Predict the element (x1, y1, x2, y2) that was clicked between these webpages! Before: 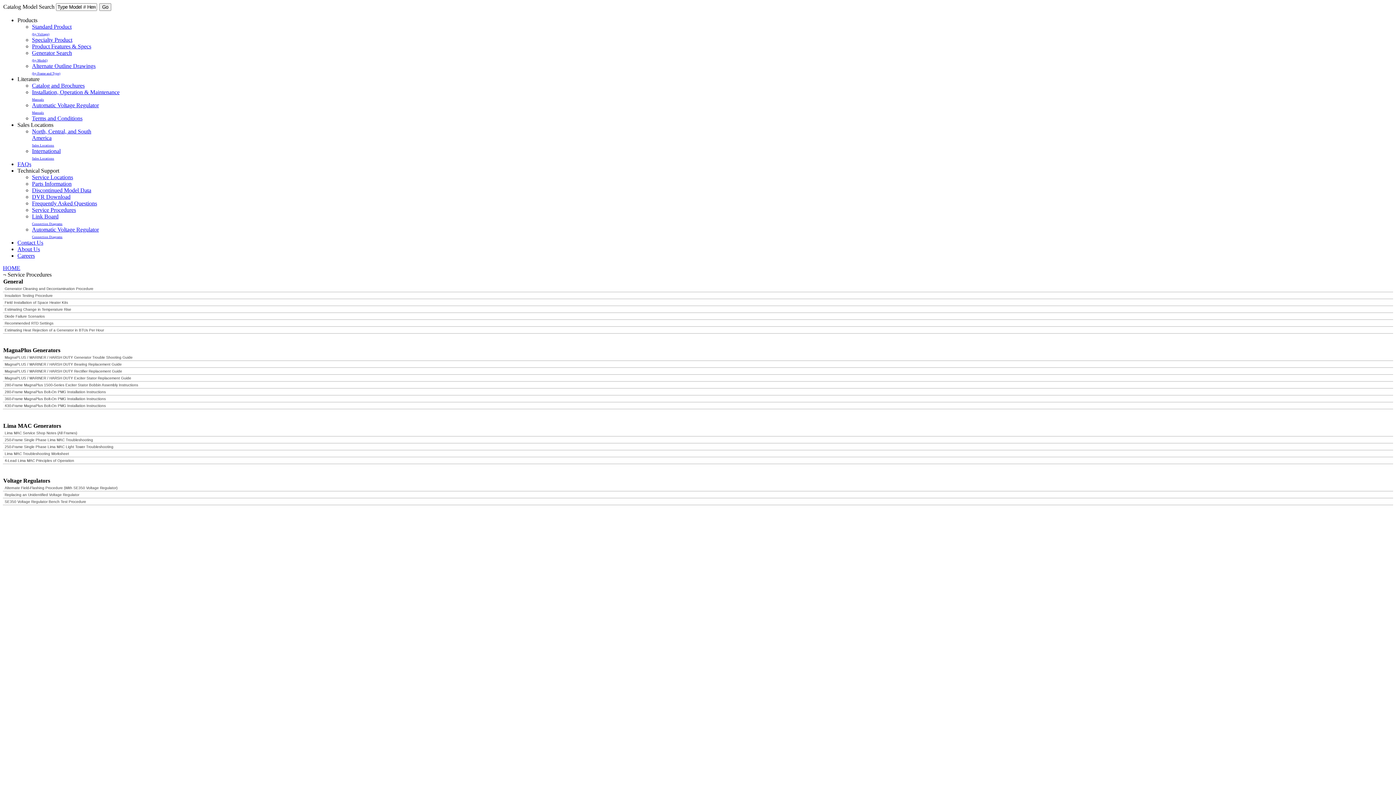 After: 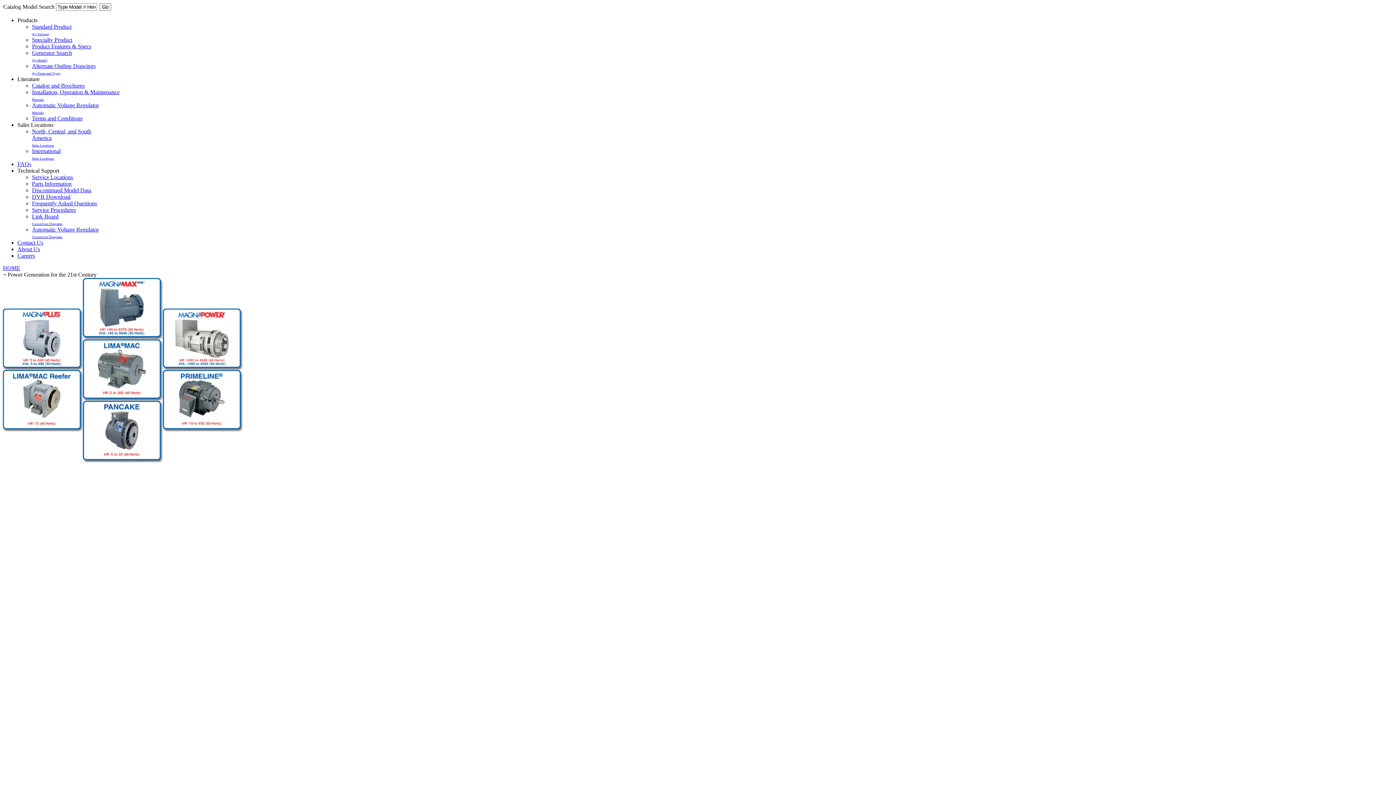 Action: bbox: (32, 43, 91, 49) label: Product Features & Specs